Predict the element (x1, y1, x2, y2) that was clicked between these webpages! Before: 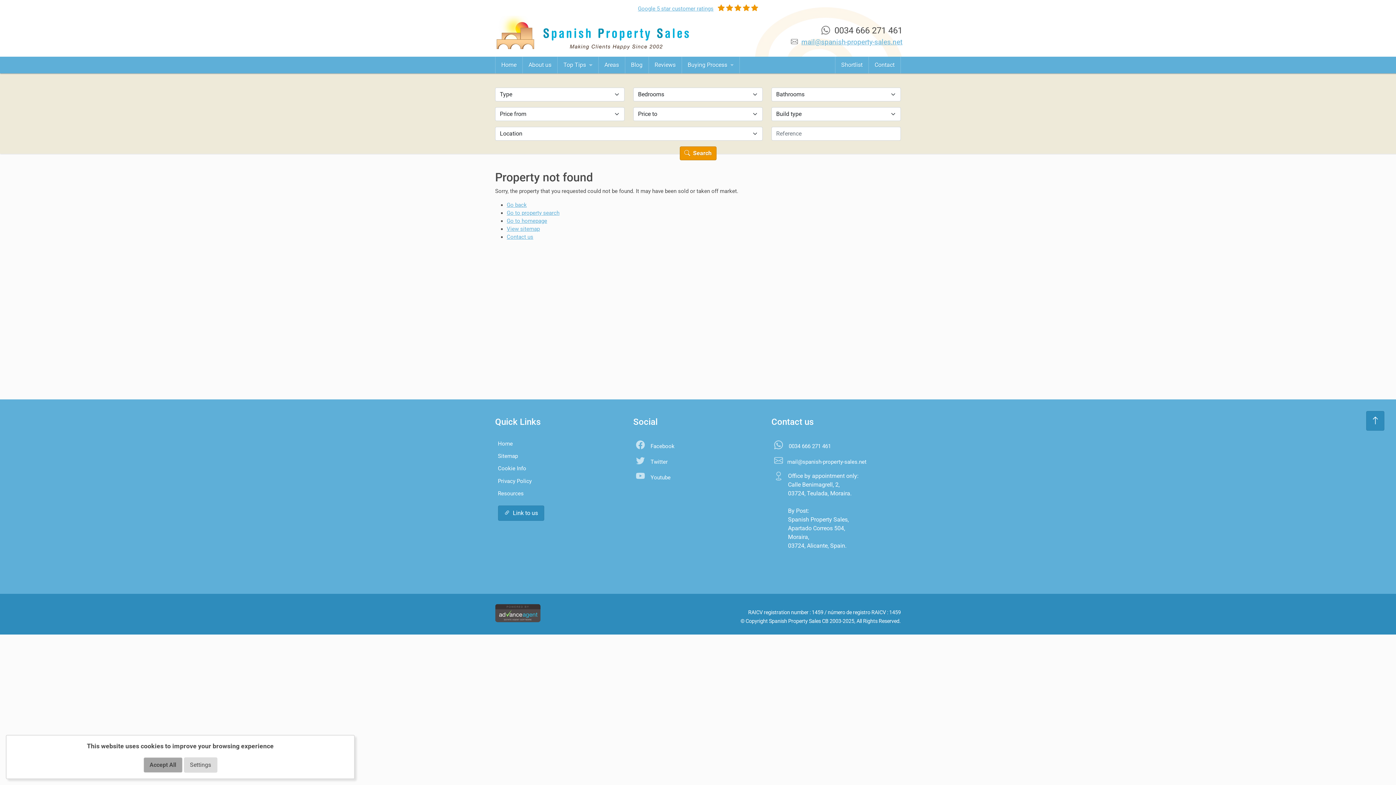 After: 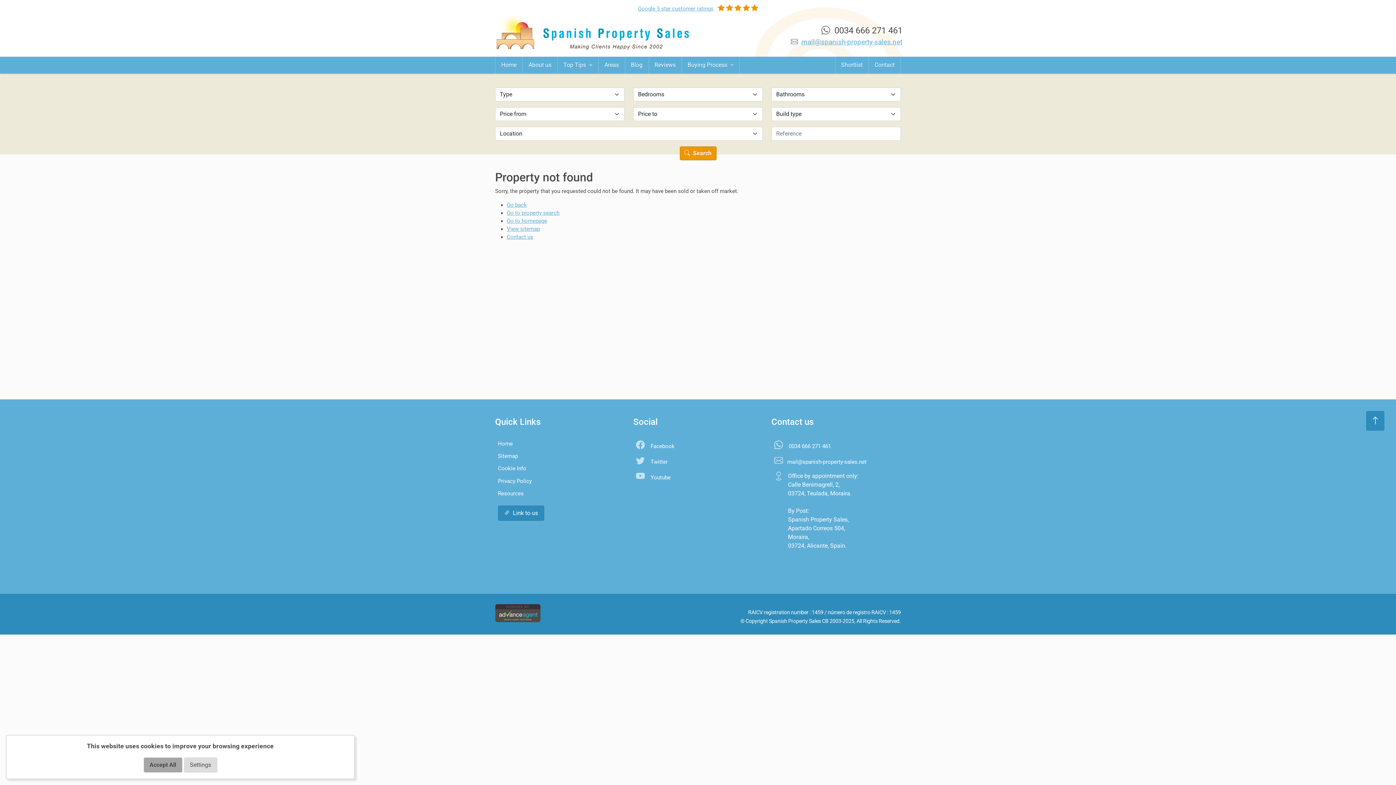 Action: bbox: (1366, 411, 1384, 430)